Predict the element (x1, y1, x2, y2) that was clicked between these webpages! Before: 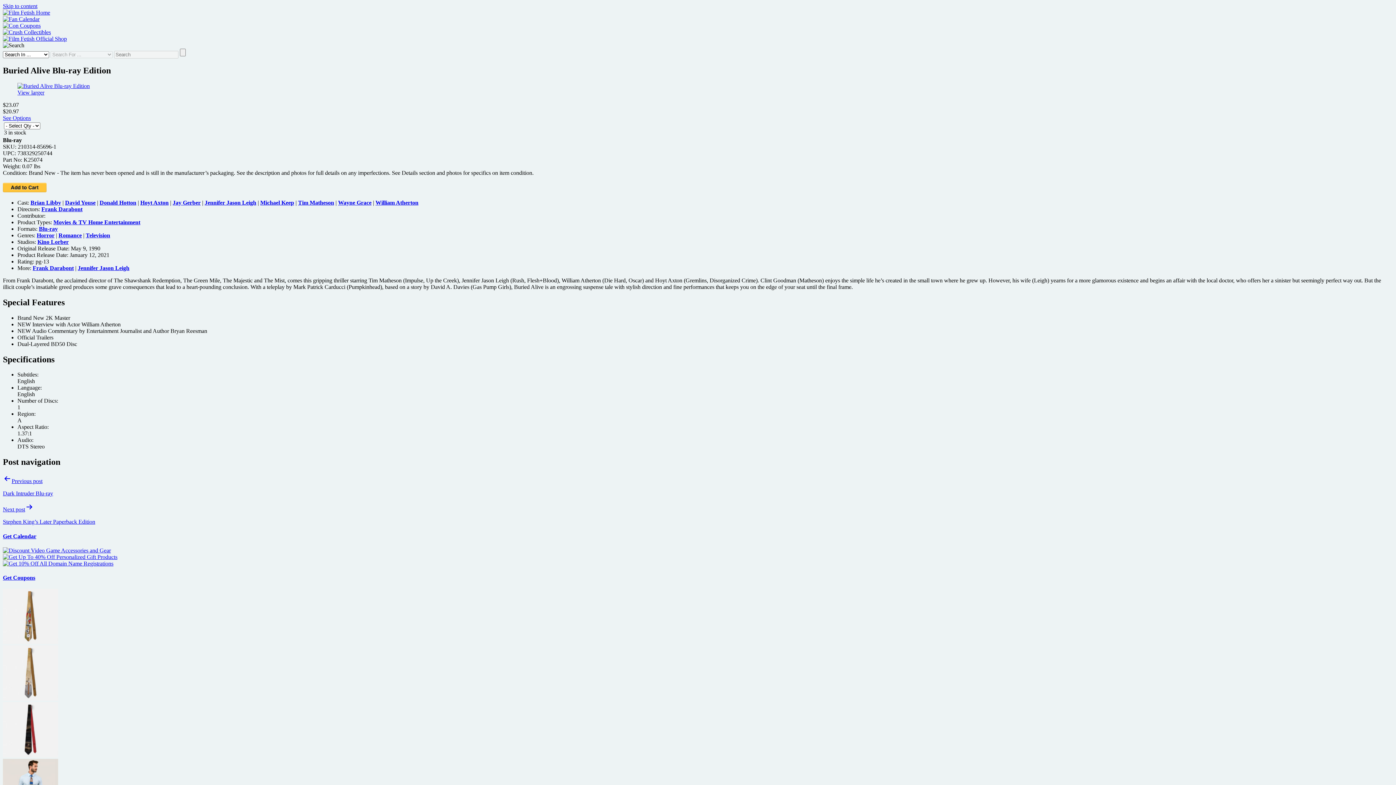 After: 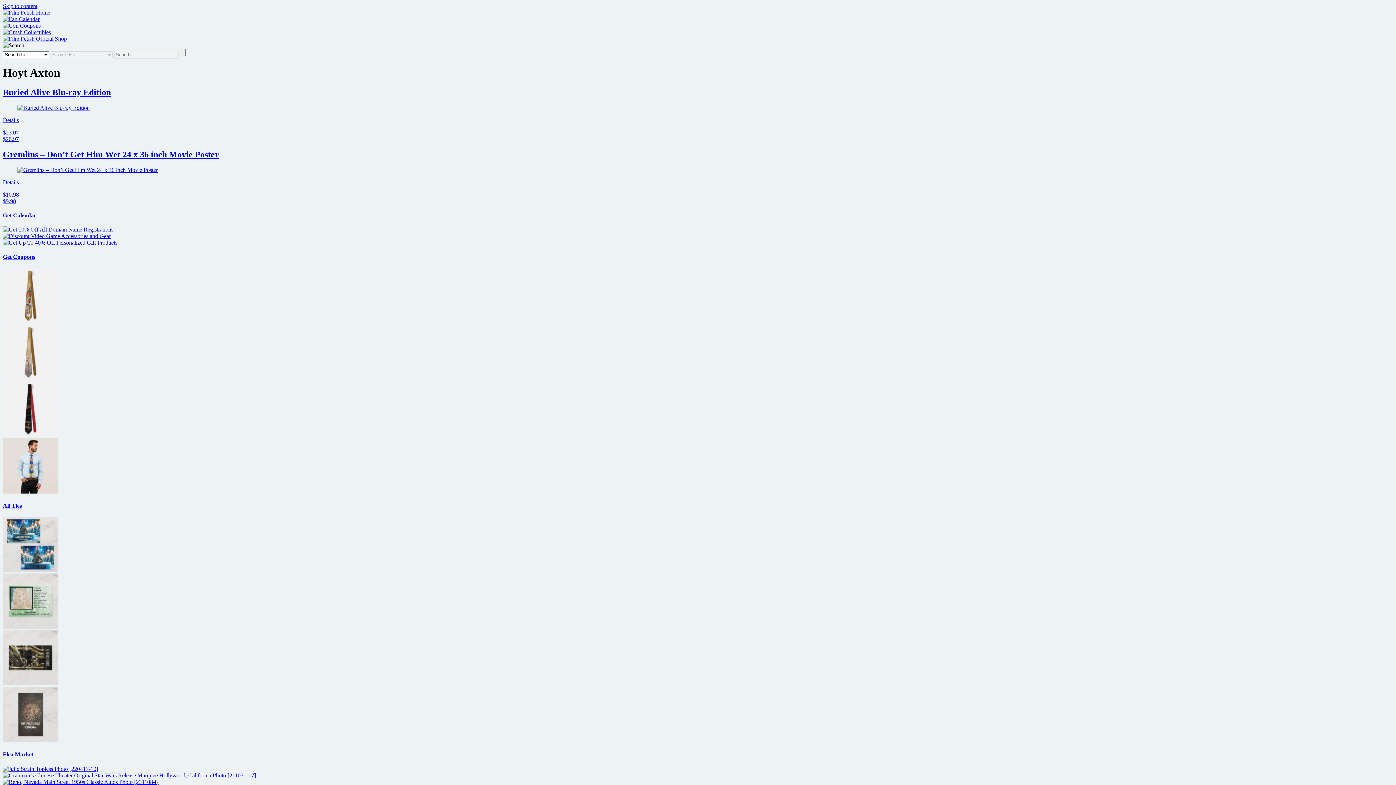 Action: bbox: (140, 199, 168, 205) label: Hoyt Axton